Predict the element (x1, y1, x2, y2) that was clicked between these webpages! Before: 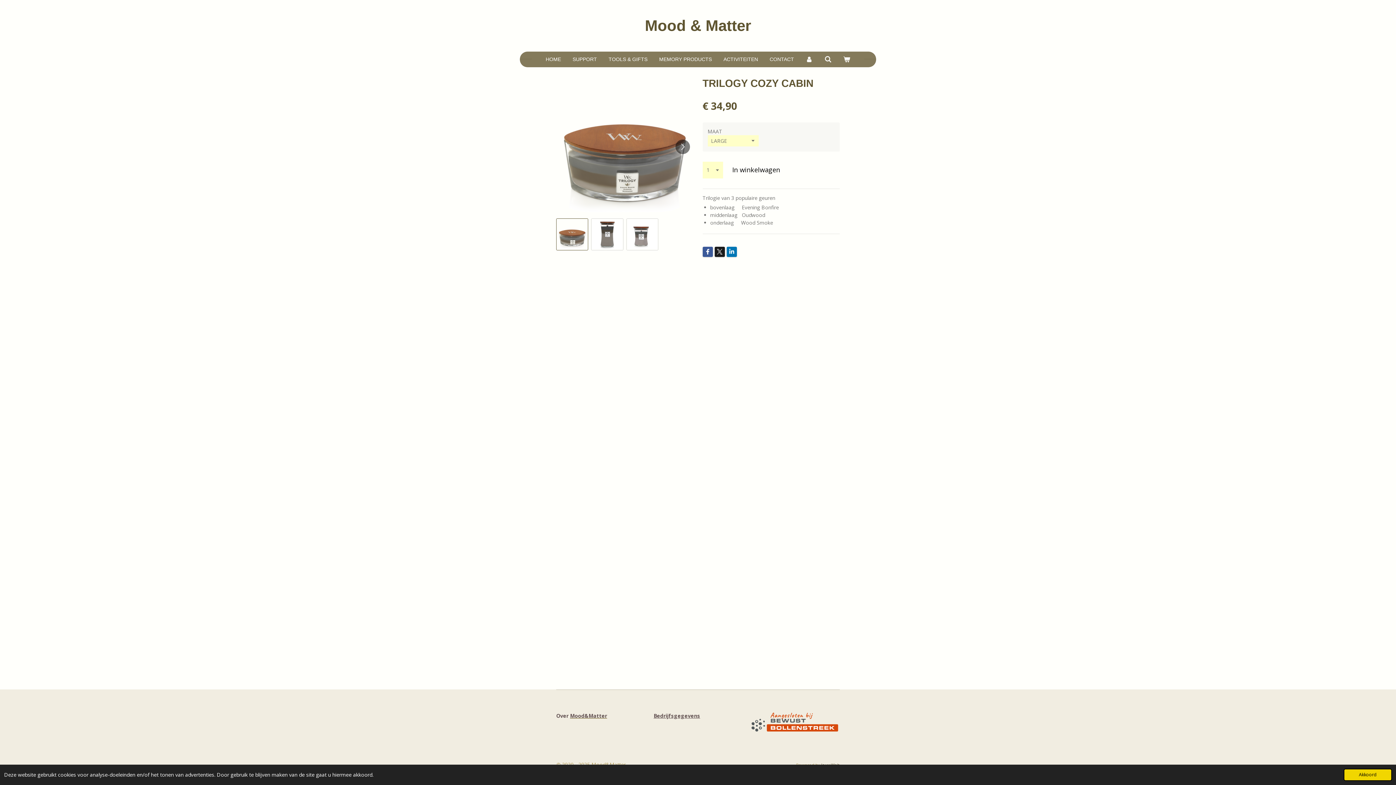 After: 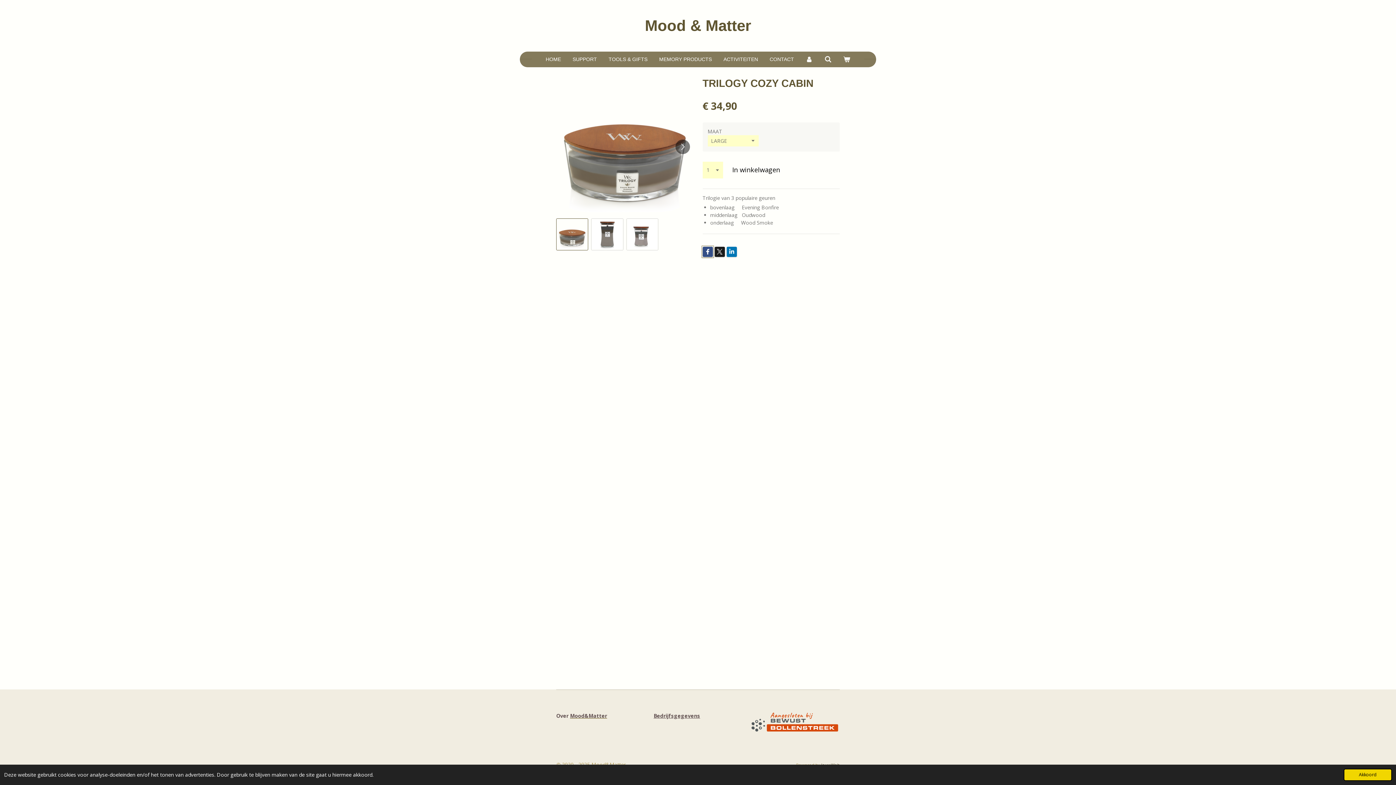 Action: bbox: (702, 246, 712, 257)